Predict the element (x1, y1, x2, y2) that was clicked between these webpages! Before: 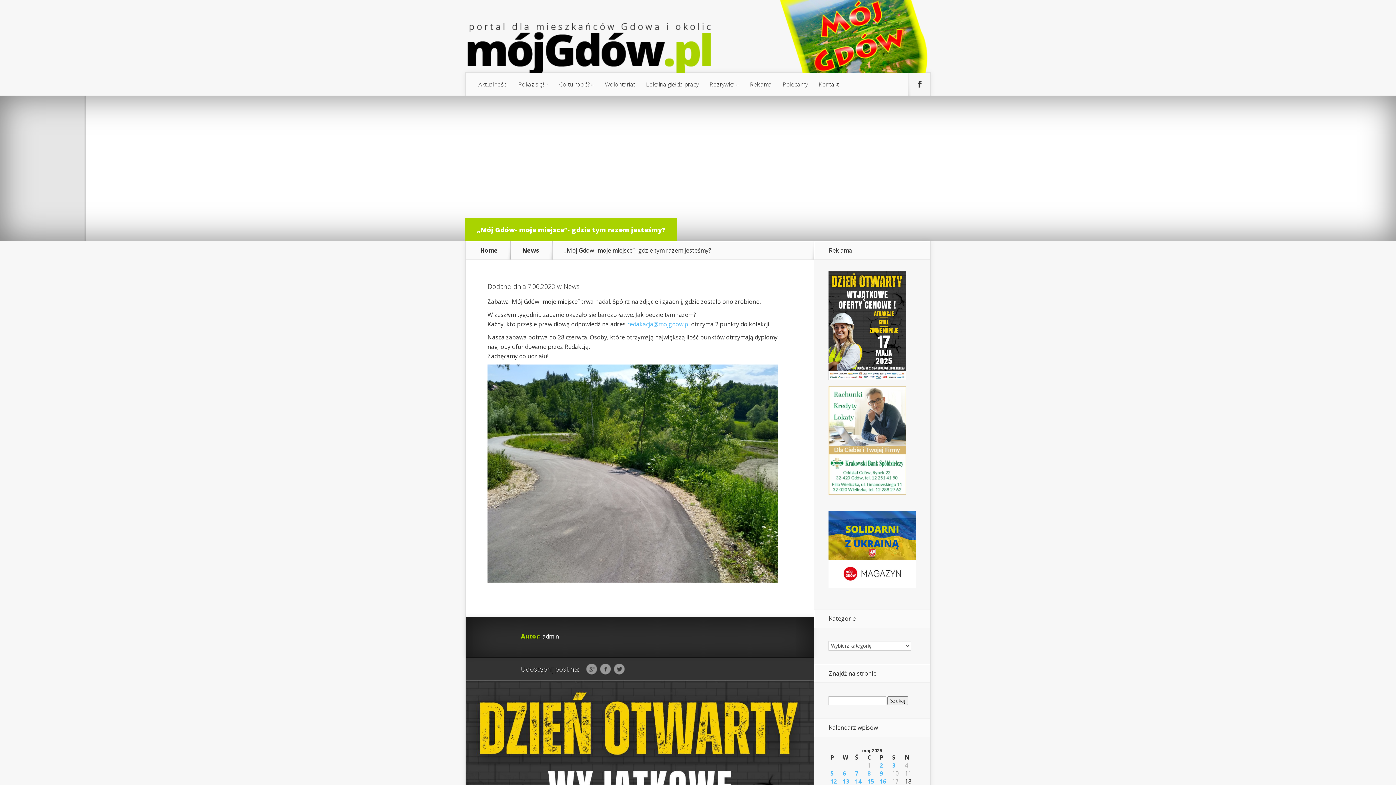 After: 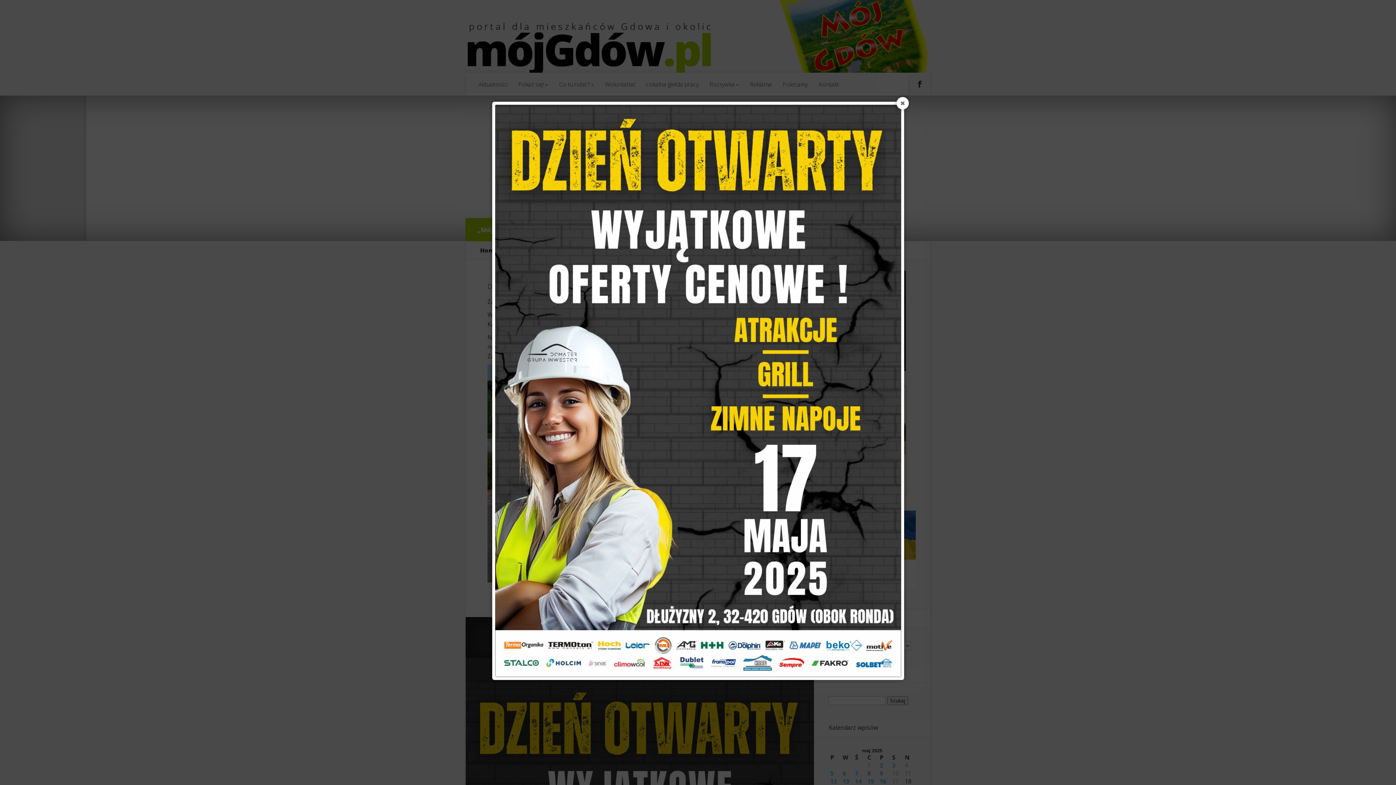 Action: bbox: (828, 373, 906, 381)